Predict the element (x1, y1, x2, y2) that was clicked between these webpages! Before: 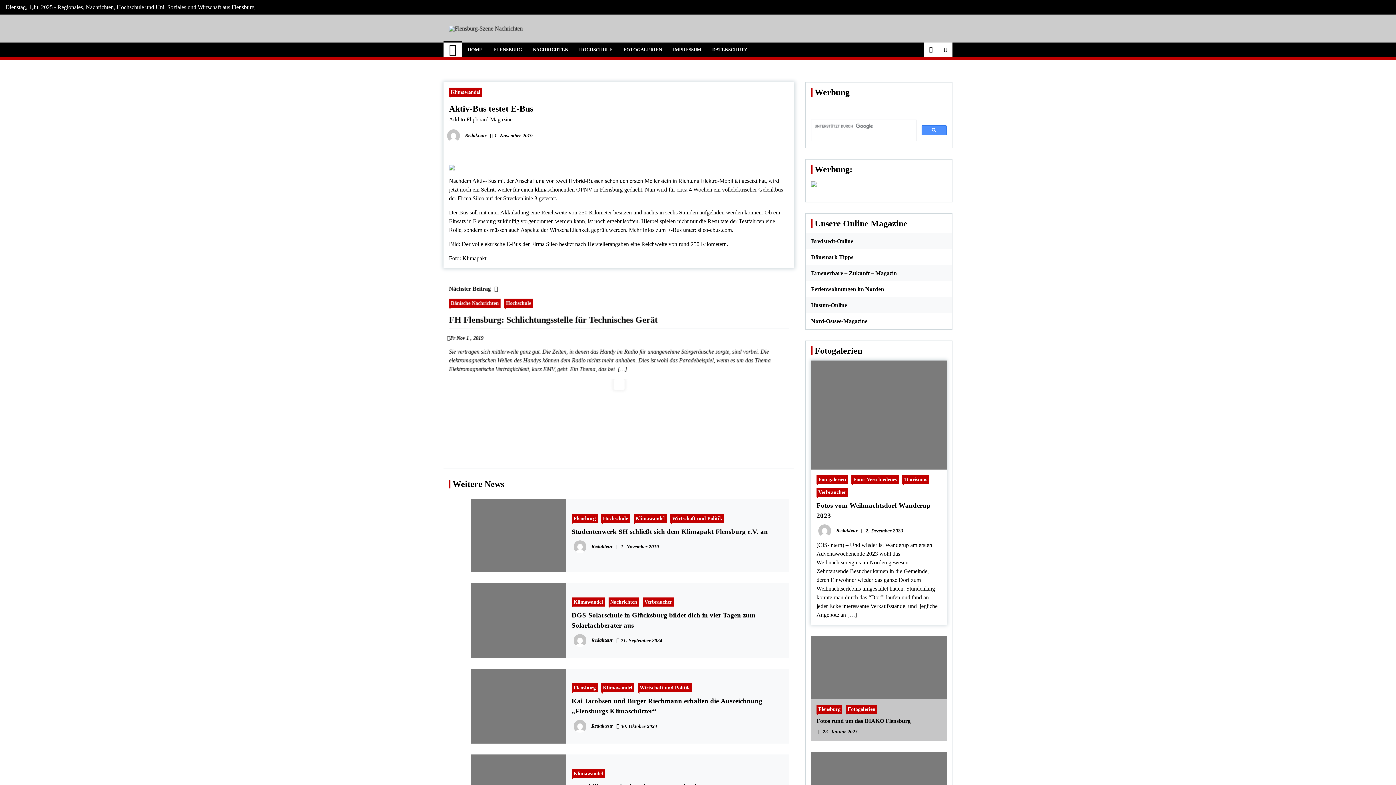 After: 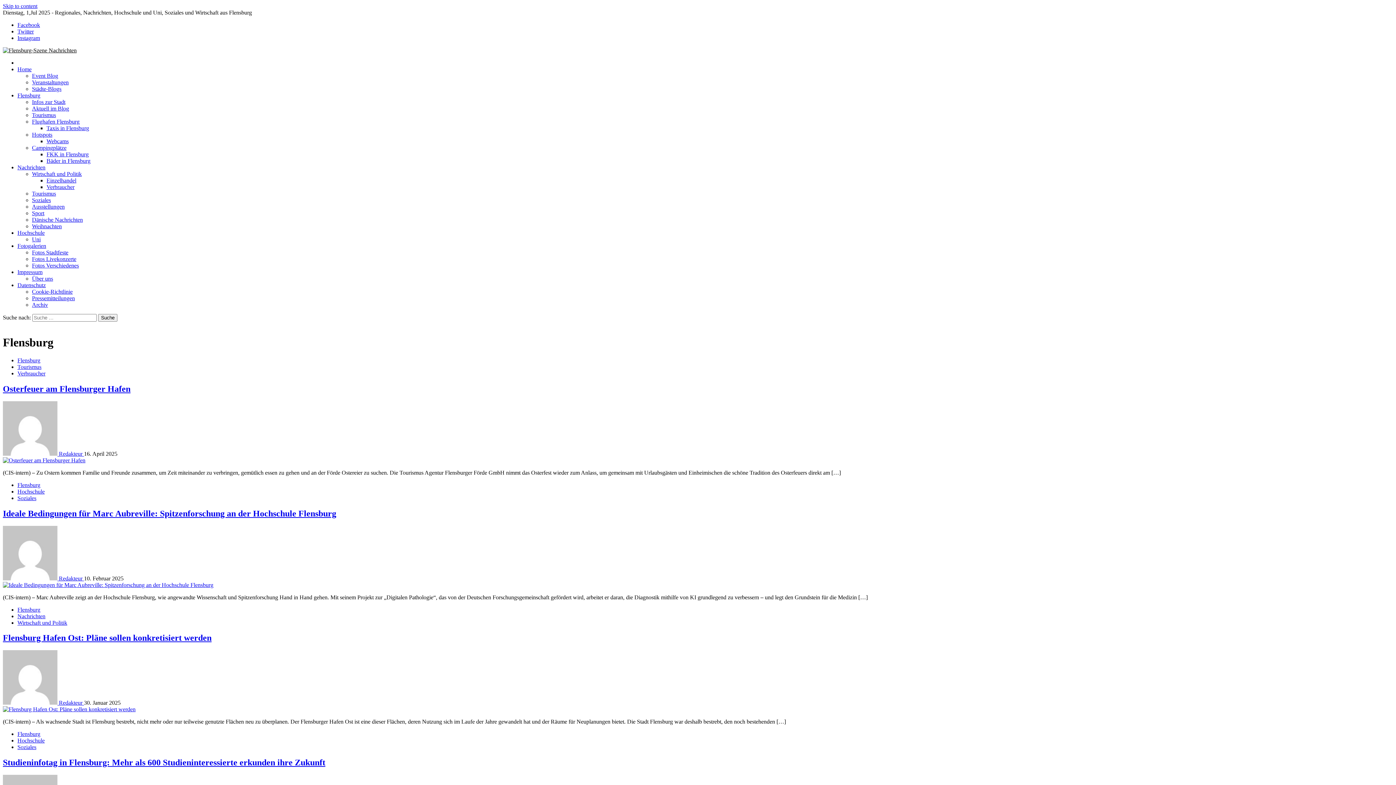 Action: label: Flensburg bbox: (571, 514, 597, 523)